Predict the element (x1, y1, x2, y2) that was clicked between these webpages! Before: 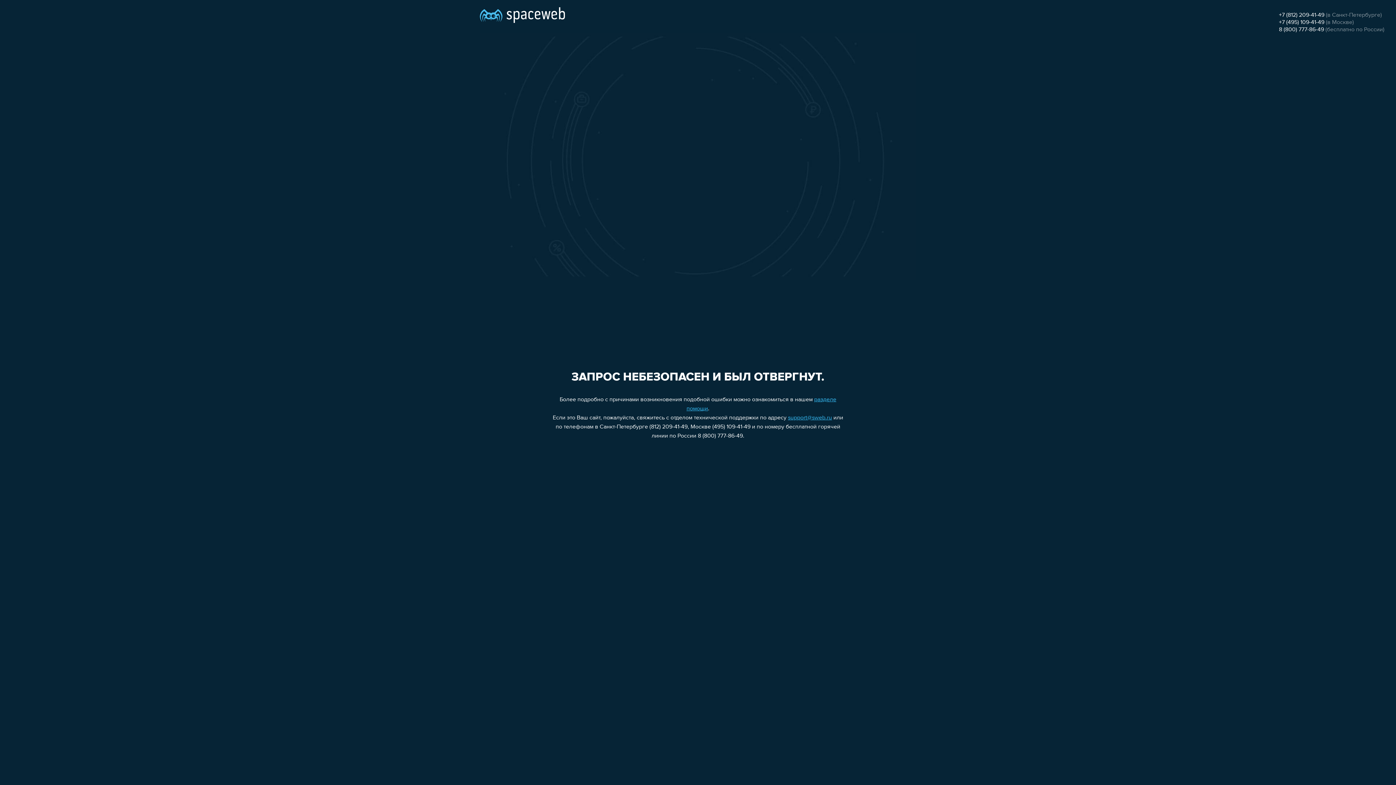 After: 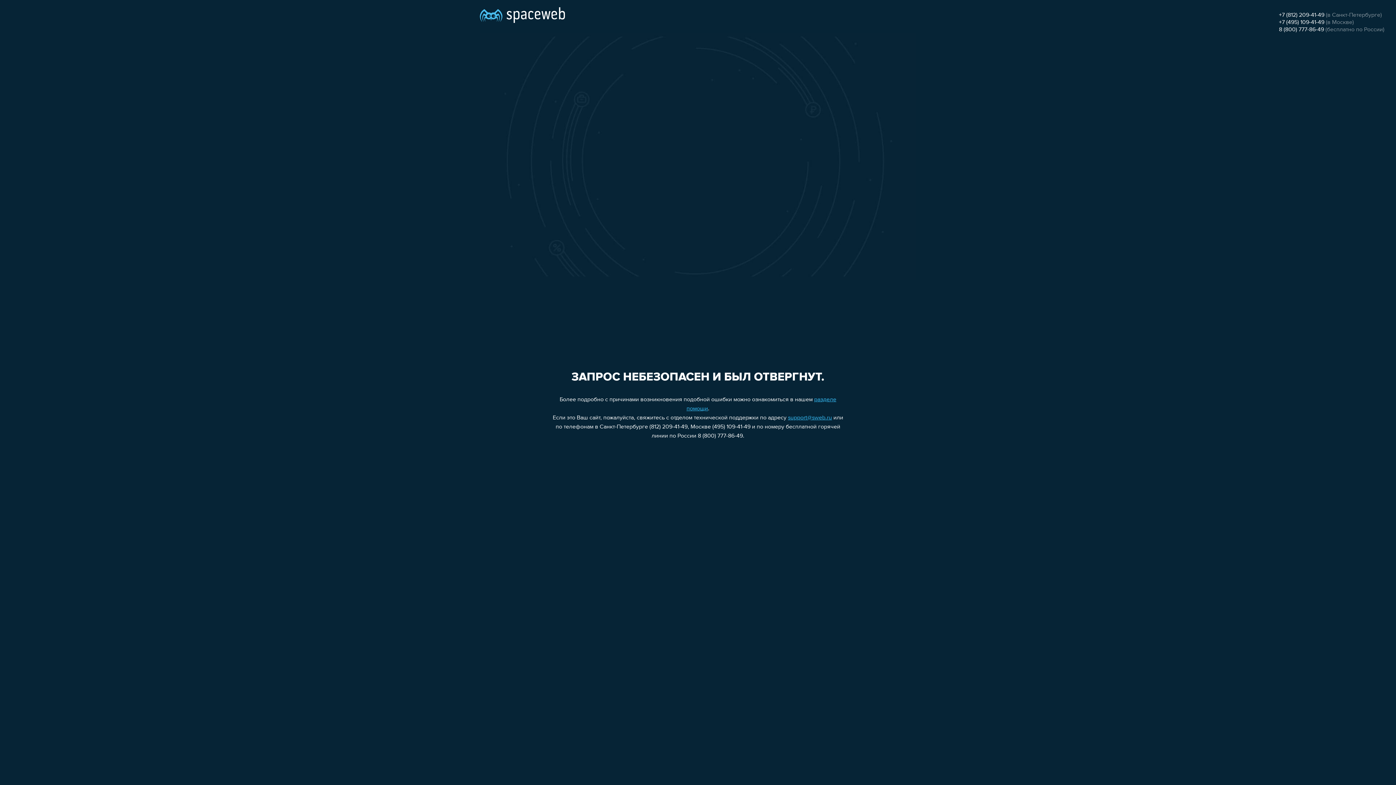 Action: label: +7 (812) 209-41-49 bbox: (1279, 12, 1324, 18)